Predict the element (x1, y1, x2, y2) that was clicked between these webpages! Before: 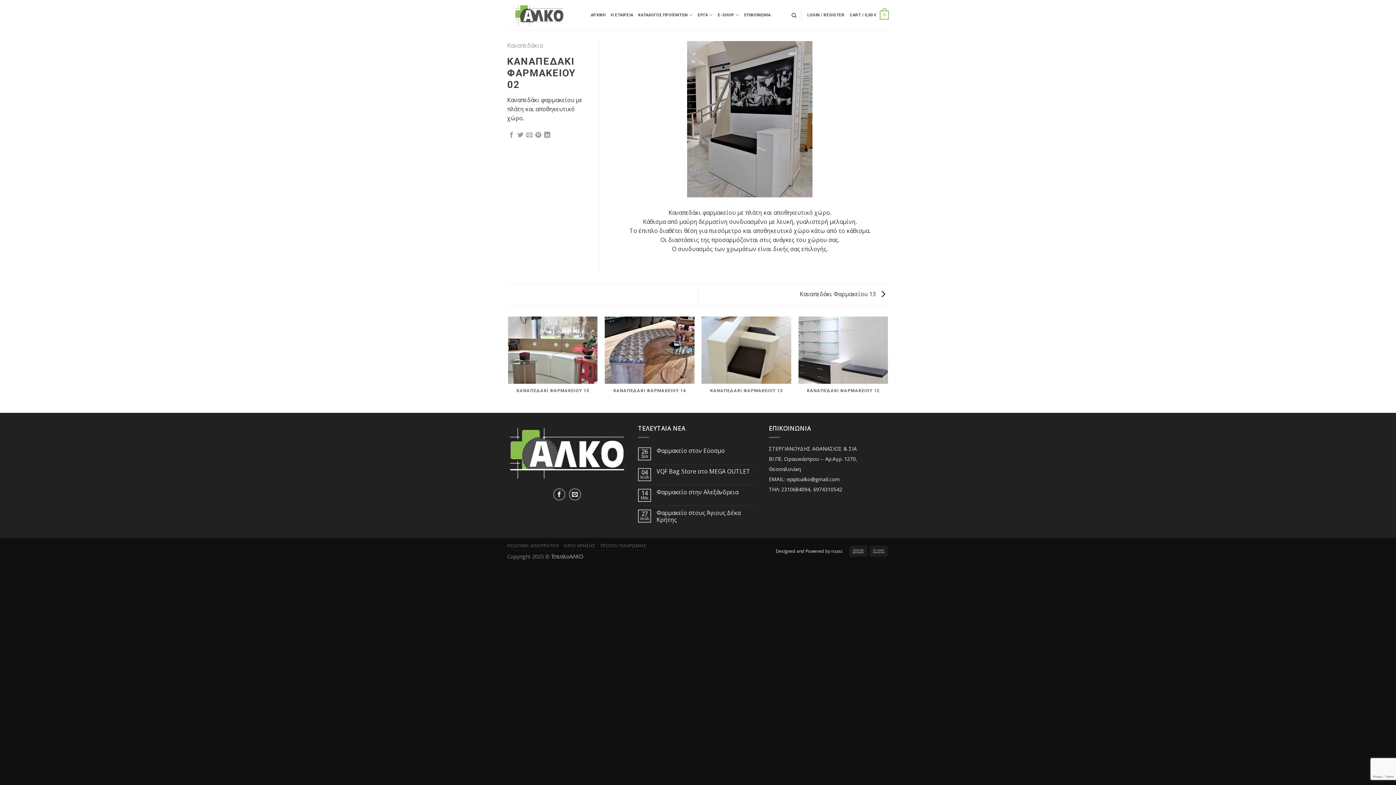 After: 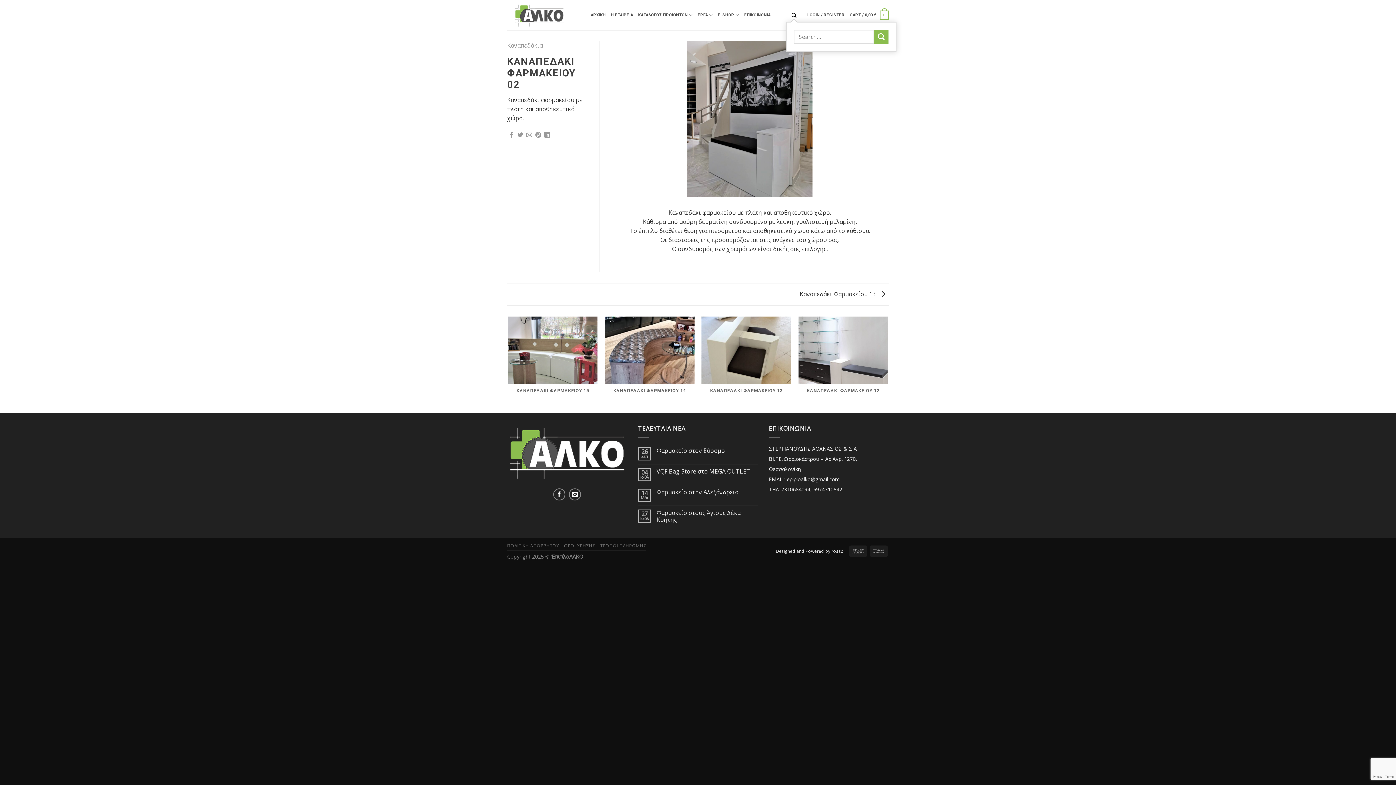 Action: bbox: (791, 8, 796, 21) label: Search